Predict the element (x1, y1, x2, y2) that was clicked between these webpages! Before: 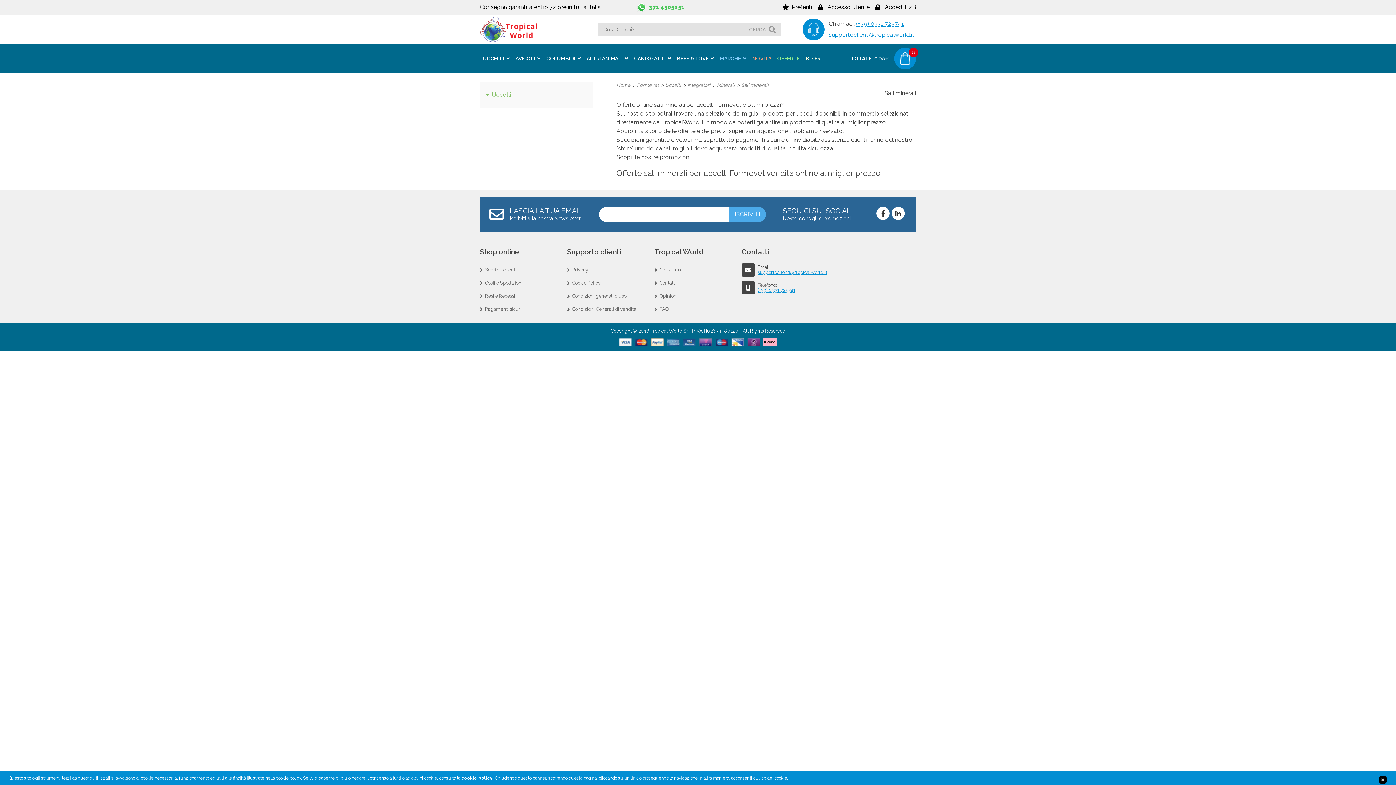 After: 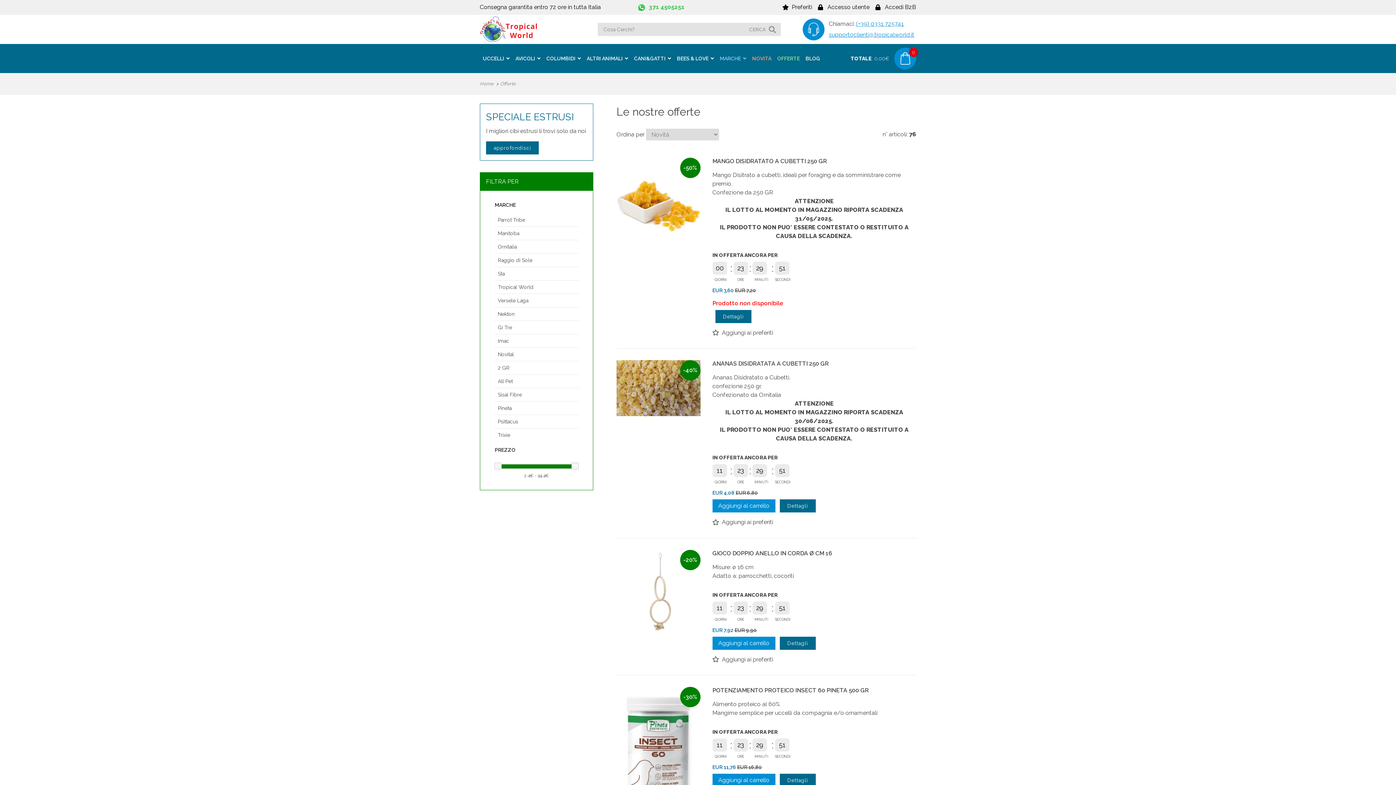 Action: bbox: (774, 43, 802, 73) label: OFFERTE